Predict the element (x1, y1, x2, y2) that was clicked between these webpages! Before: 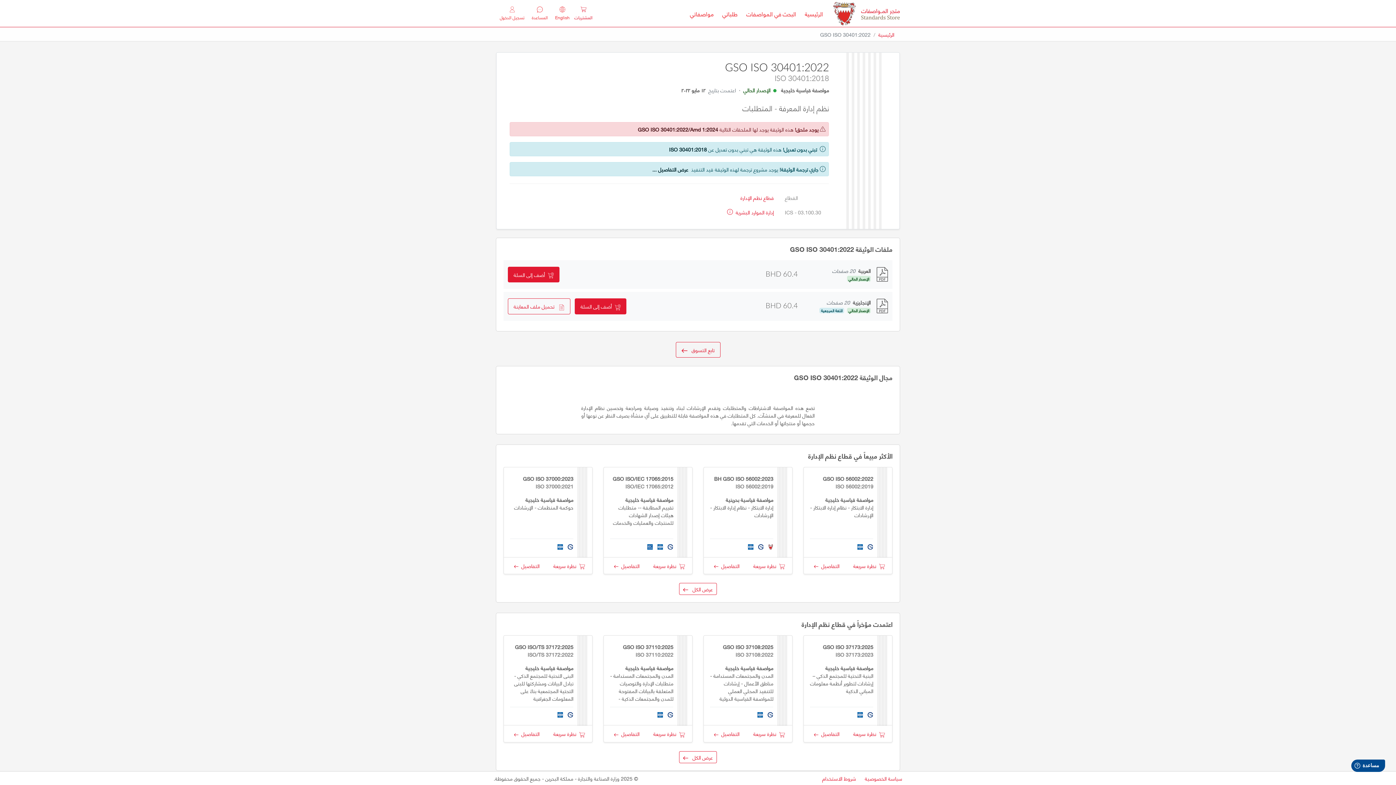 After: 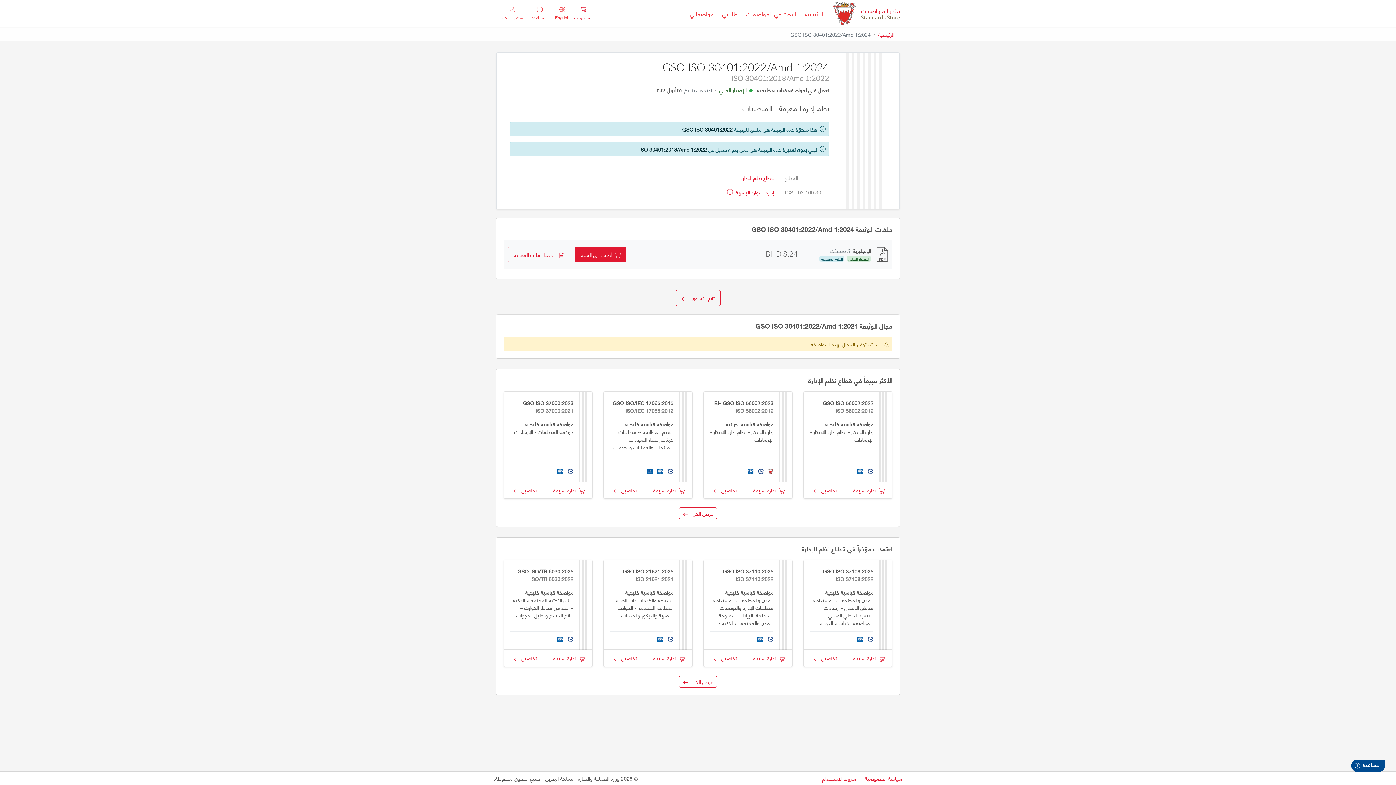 Action: label: GSO ISO 30401:2022/Amd 1:2024 bbox: (637, 124, 718, 133)